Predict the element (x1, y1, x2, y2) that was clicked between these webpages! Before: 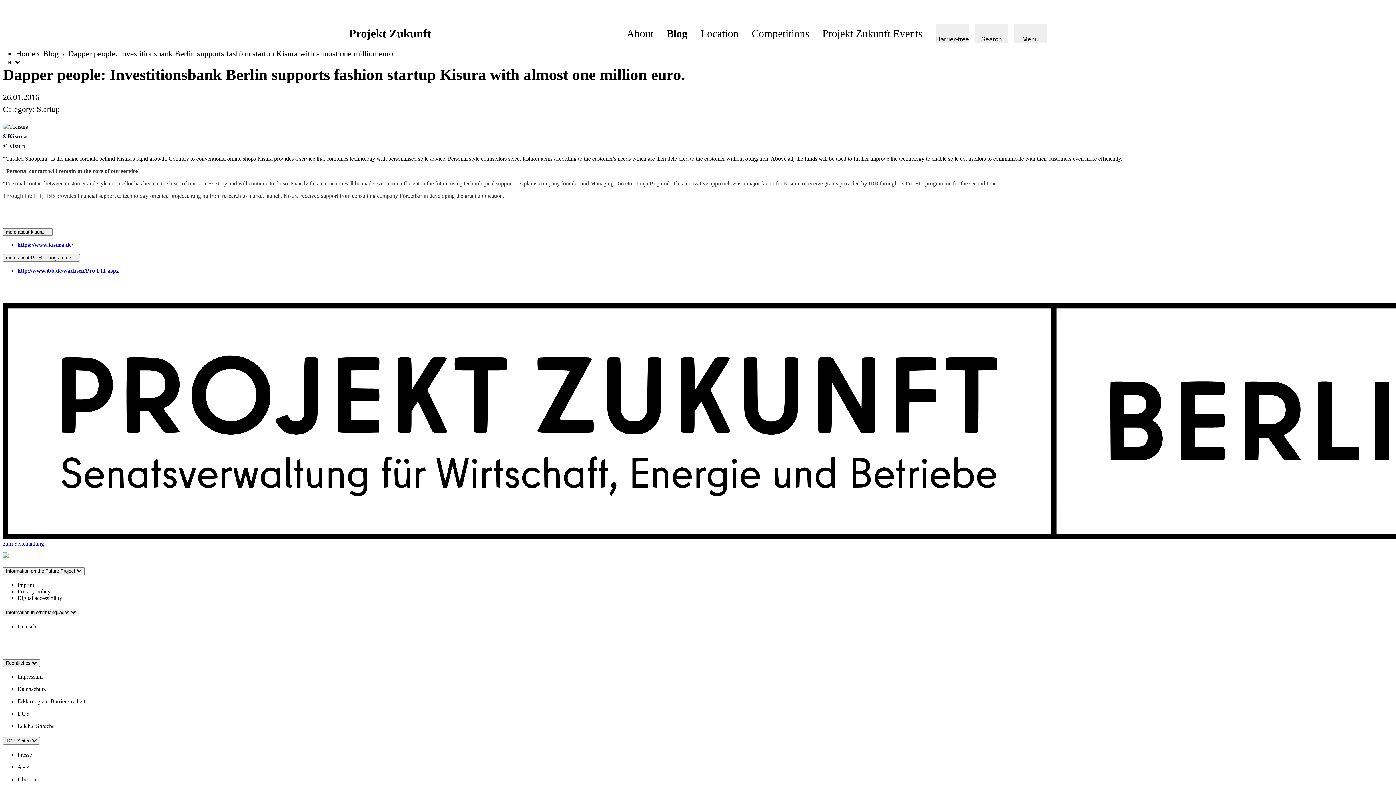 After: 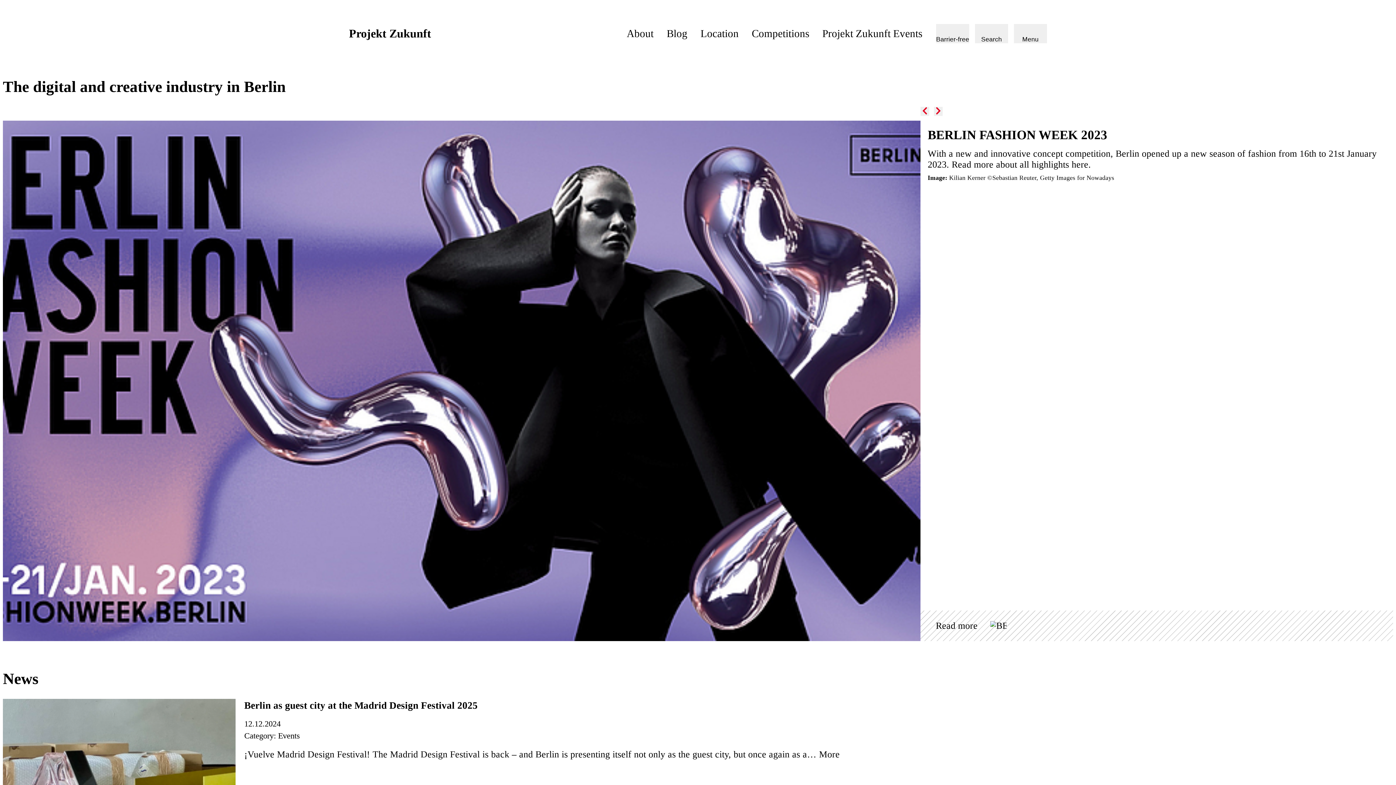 Action: bbox: (2, 534, 1760, 540)